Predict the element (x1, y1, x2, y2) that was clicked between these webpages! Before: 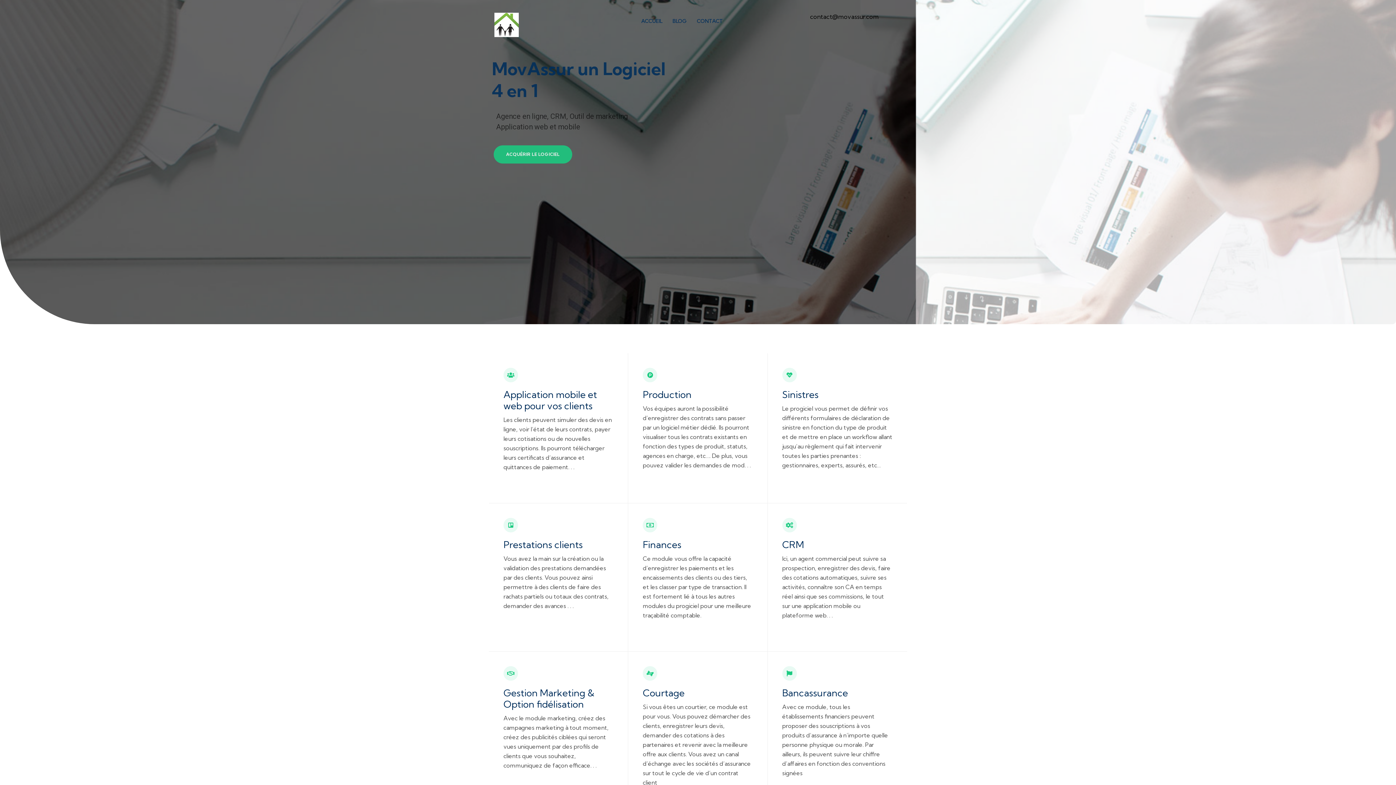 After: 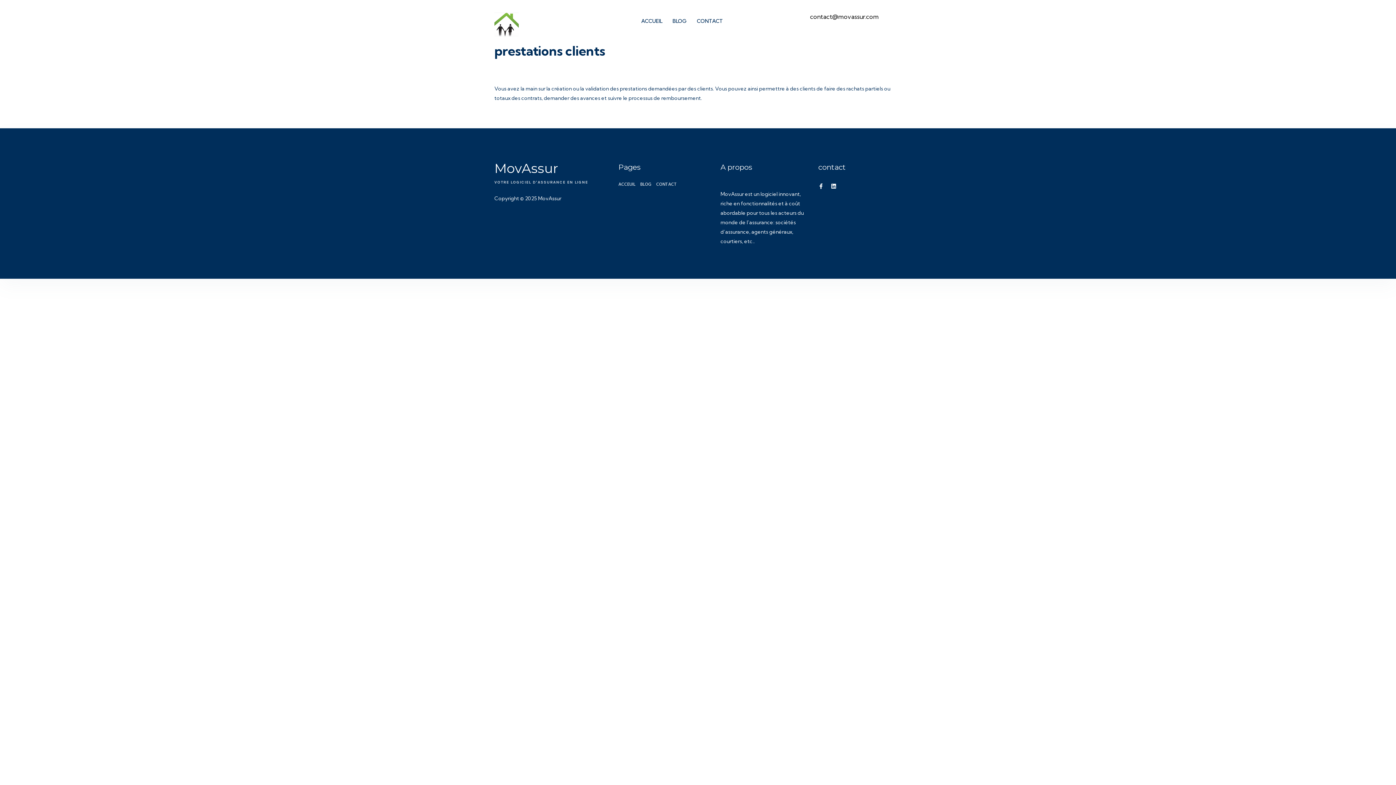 Action: label: Prestations clients bbox: (503, 539, 582, 551)